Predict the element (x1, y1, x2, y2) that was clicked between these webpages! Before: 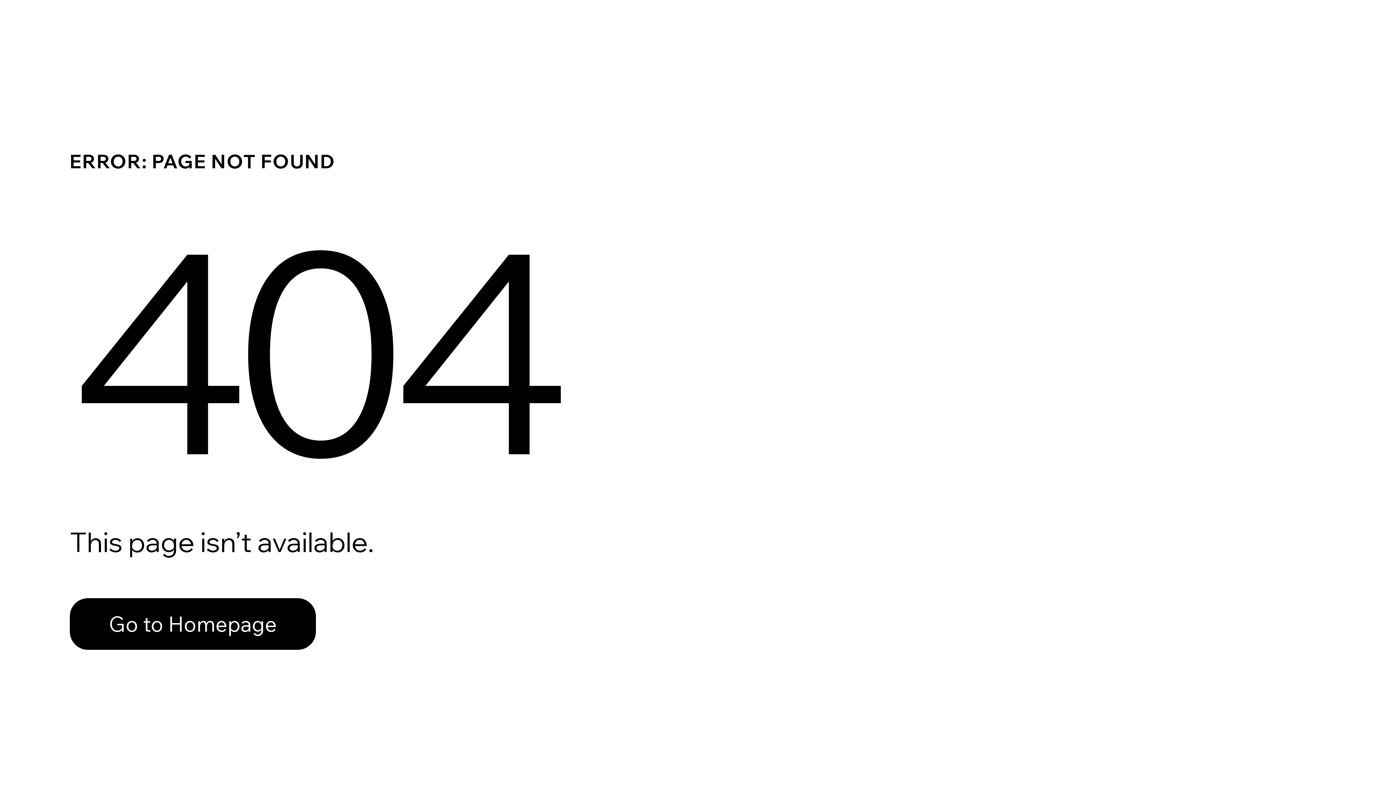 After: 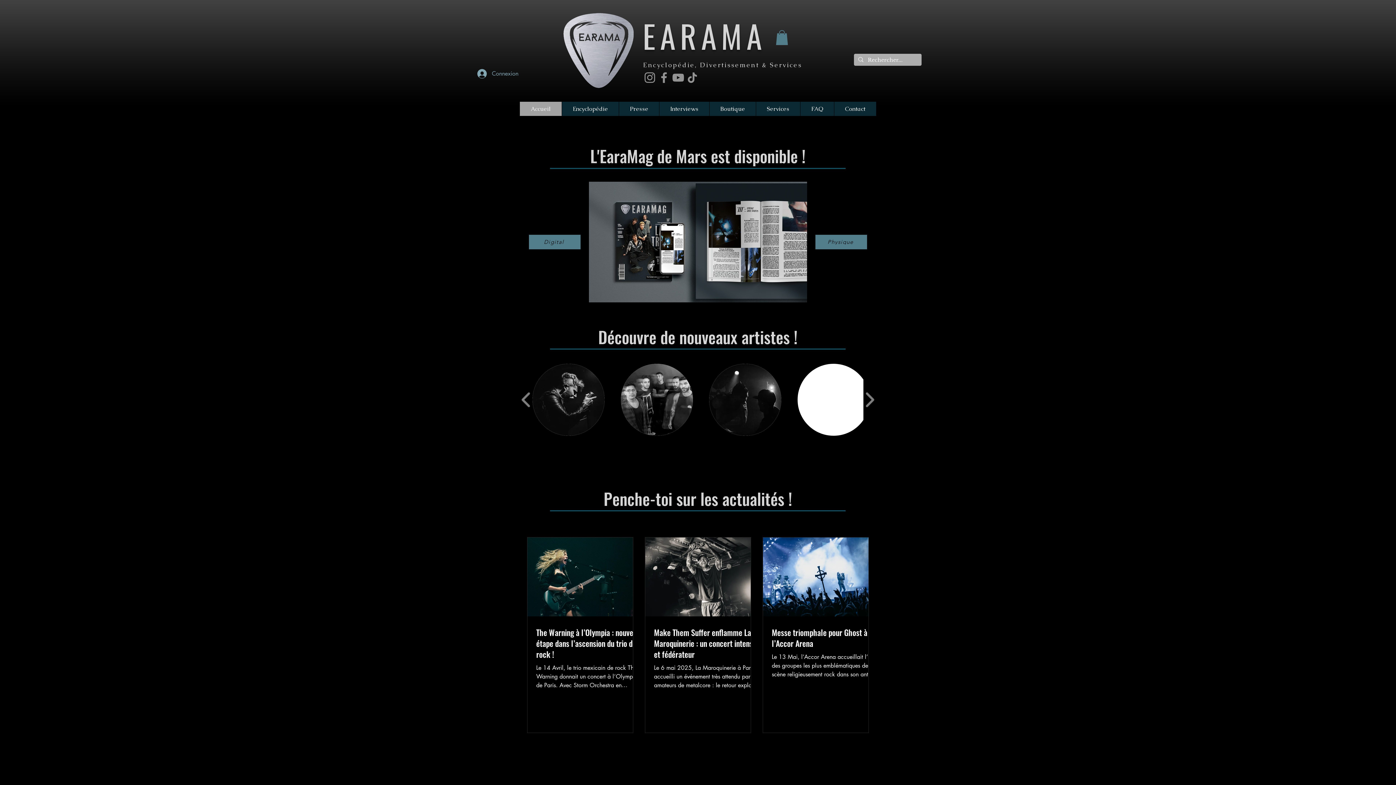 Action: bbox: (69, 598, 316, 650) label: Go to Homepage